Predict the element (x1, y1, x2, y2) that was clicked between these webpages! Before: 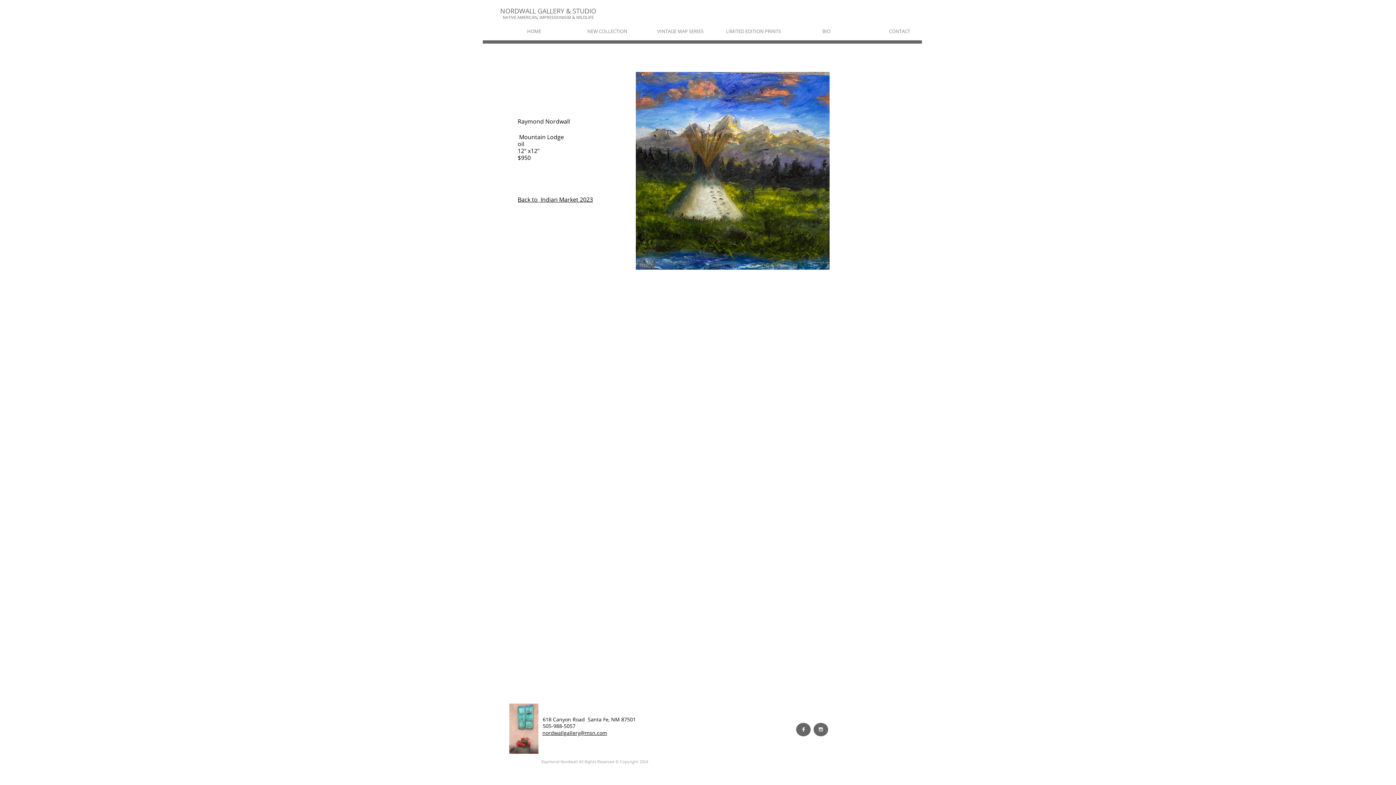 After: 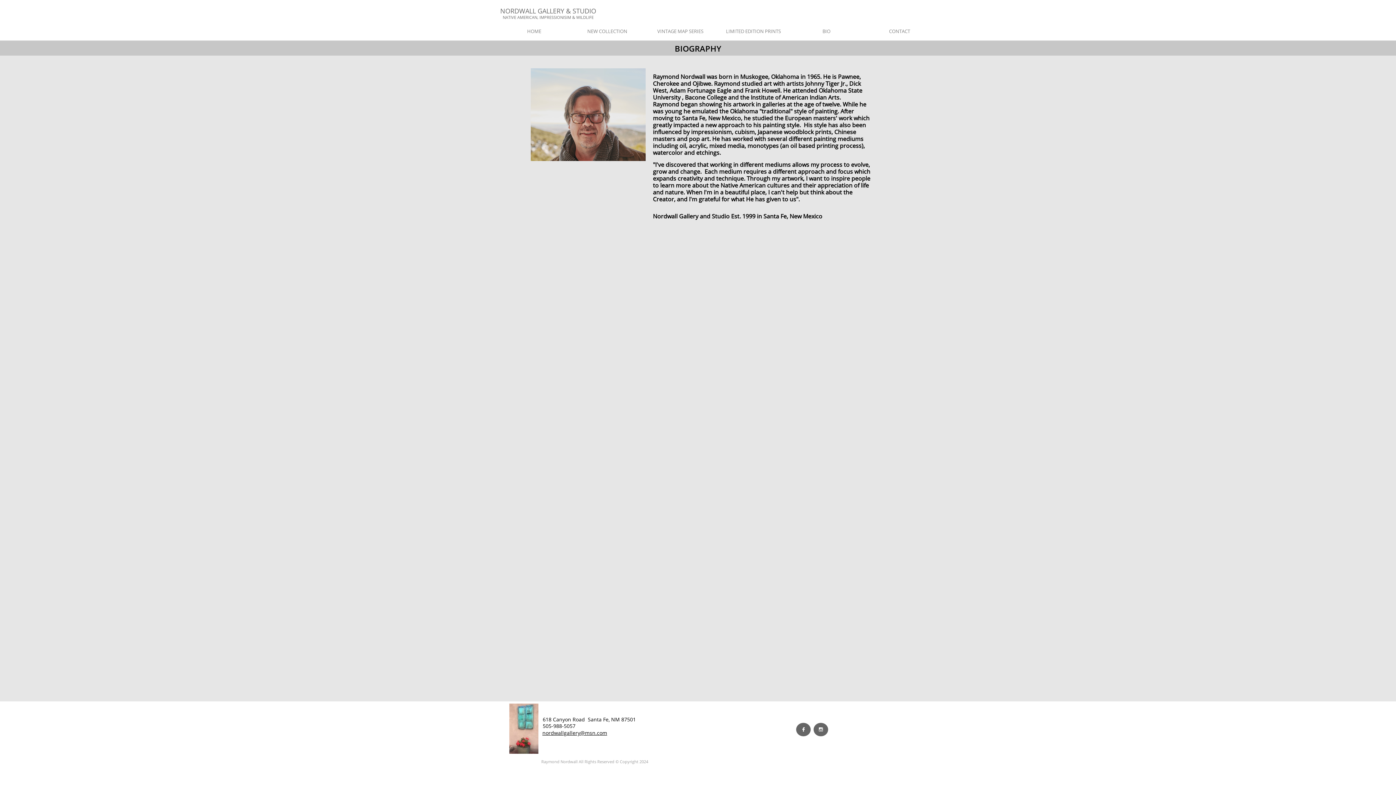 Action: label: BIO bbox: (790, 22, 863, 40)